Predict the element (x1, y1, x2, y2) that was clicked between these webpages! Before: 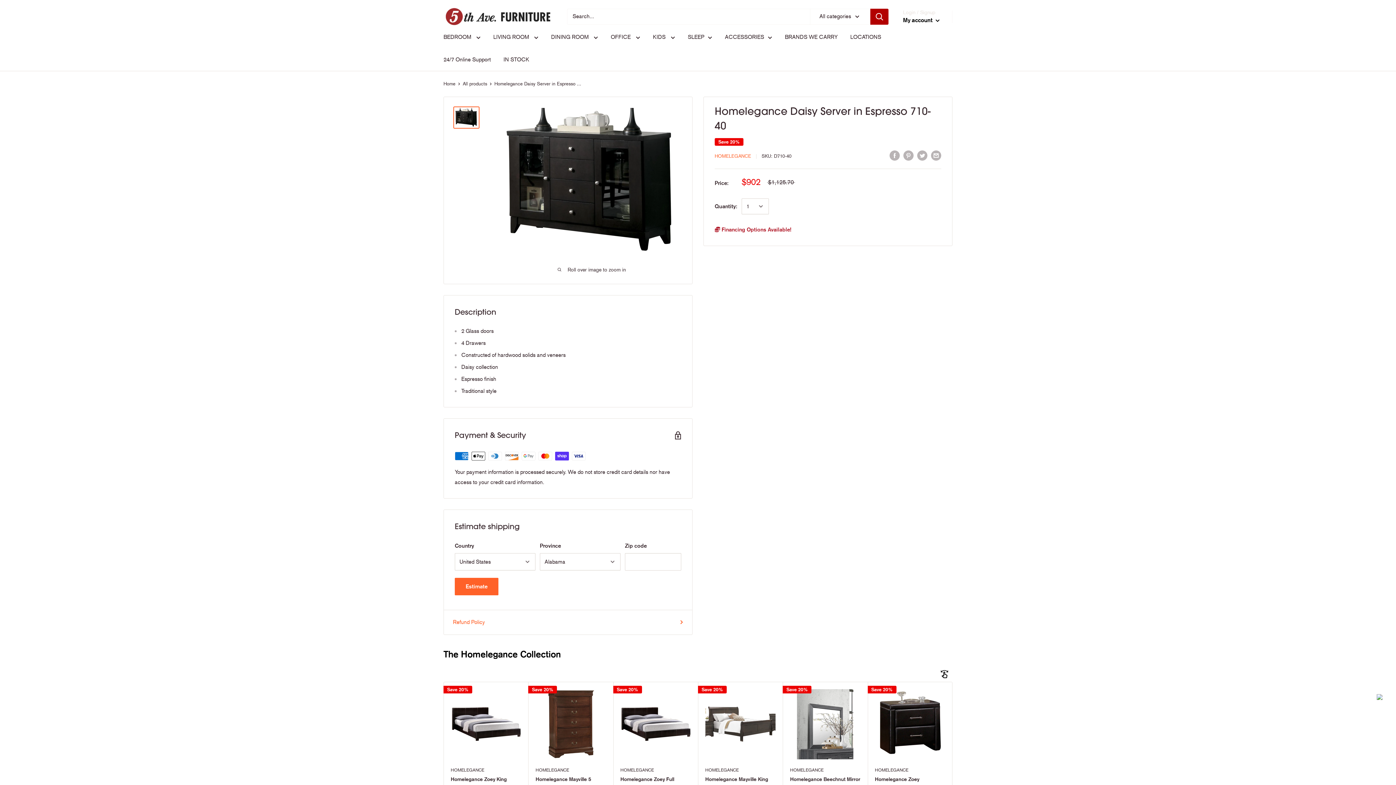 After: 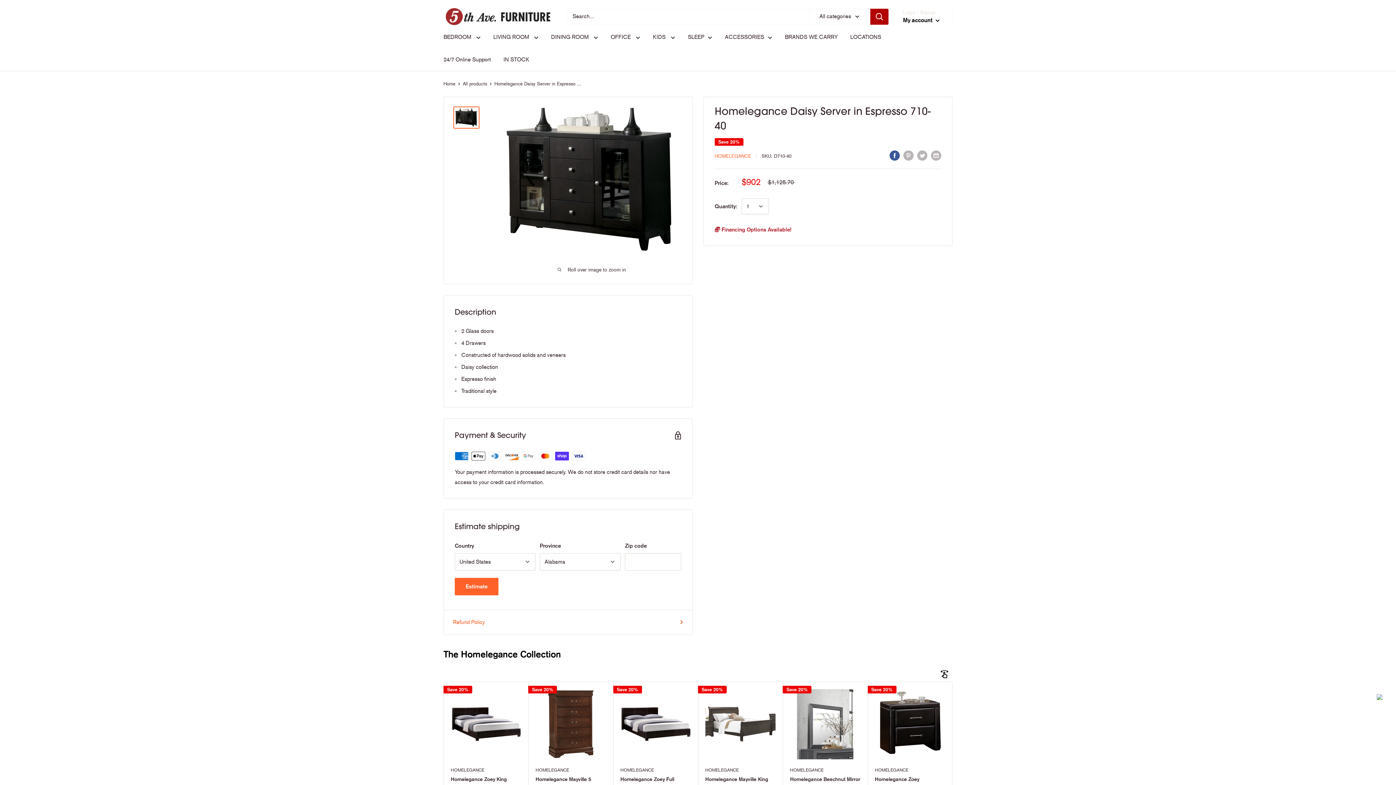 Action: label: Share on Facebook bbox: (889, 150, 900, 160)